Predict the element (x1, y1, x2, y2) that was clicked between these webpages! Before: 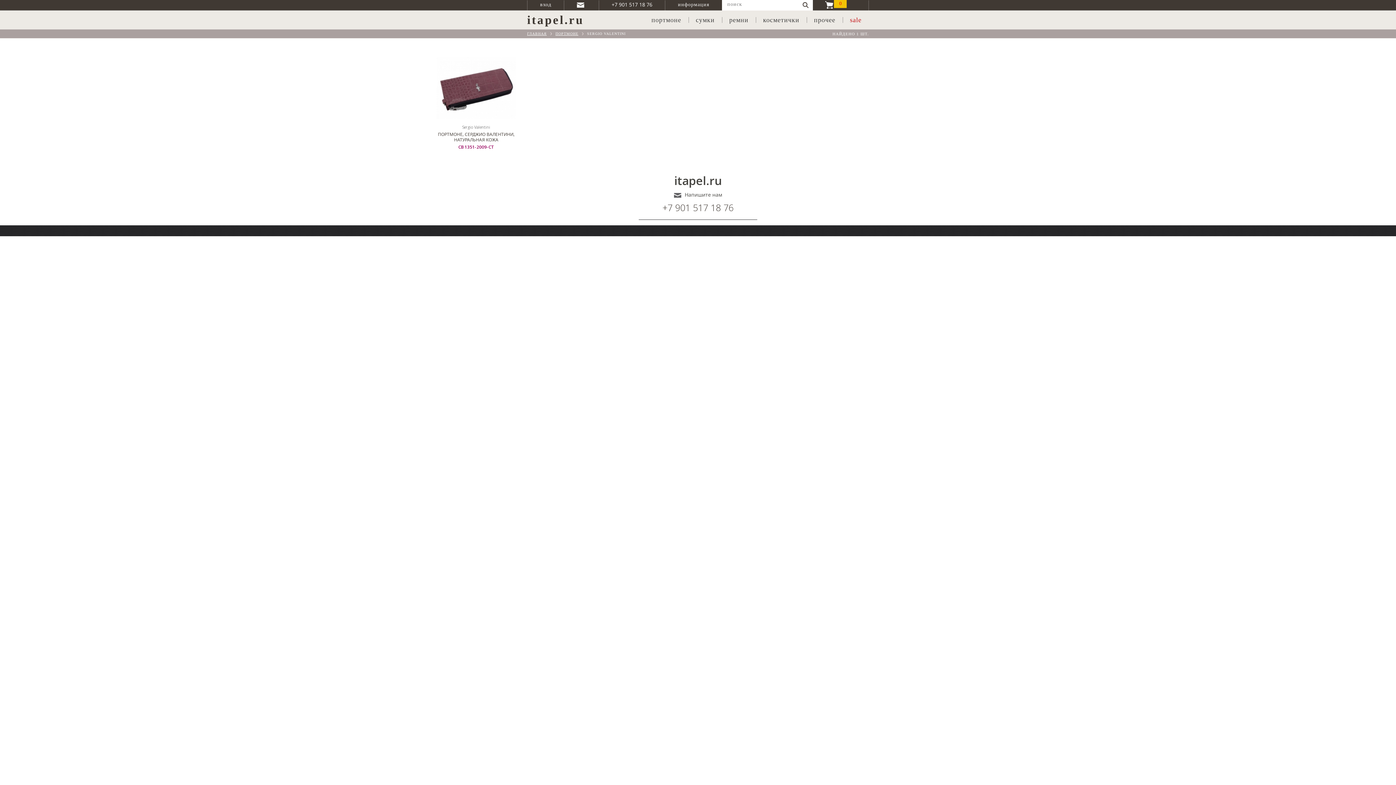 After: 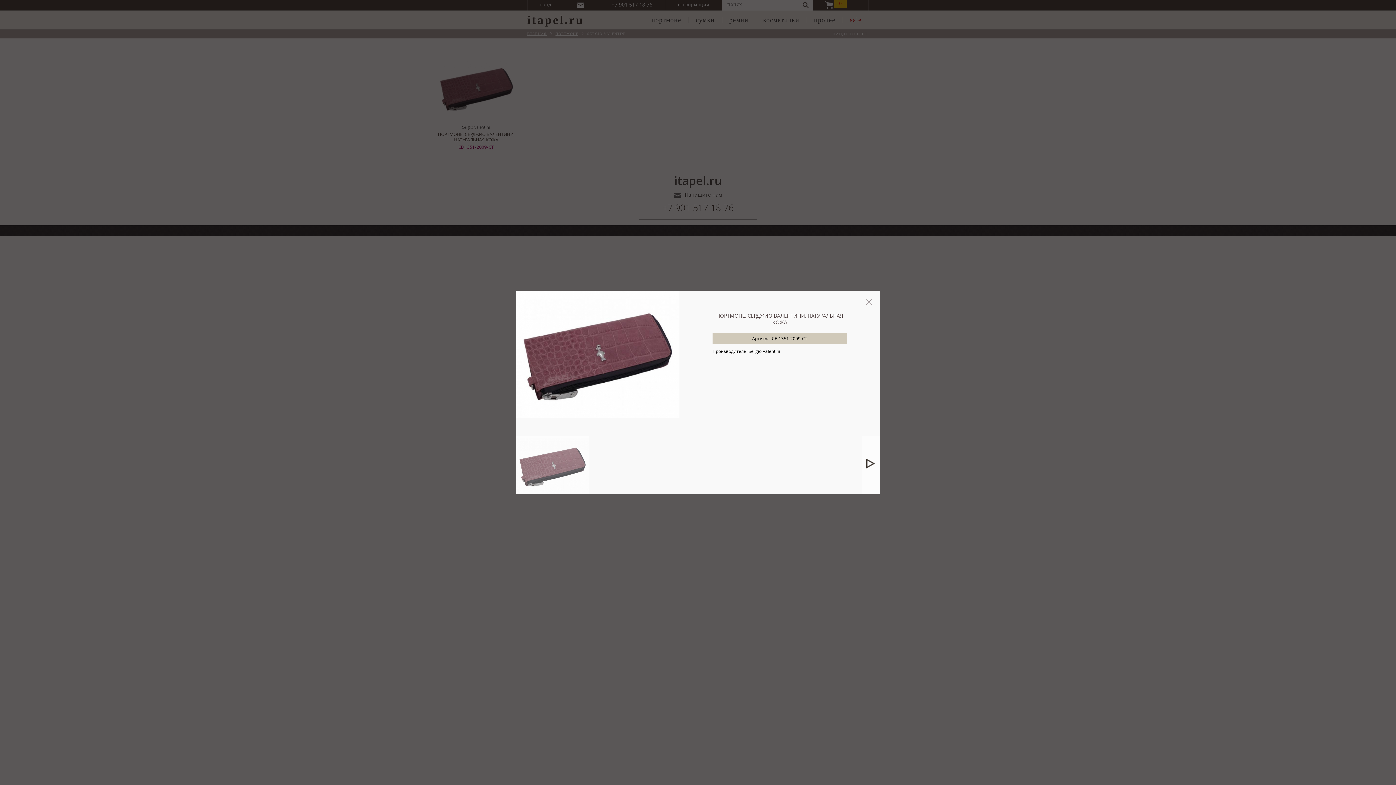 Action: bbox: (436, 57, 516, 119)